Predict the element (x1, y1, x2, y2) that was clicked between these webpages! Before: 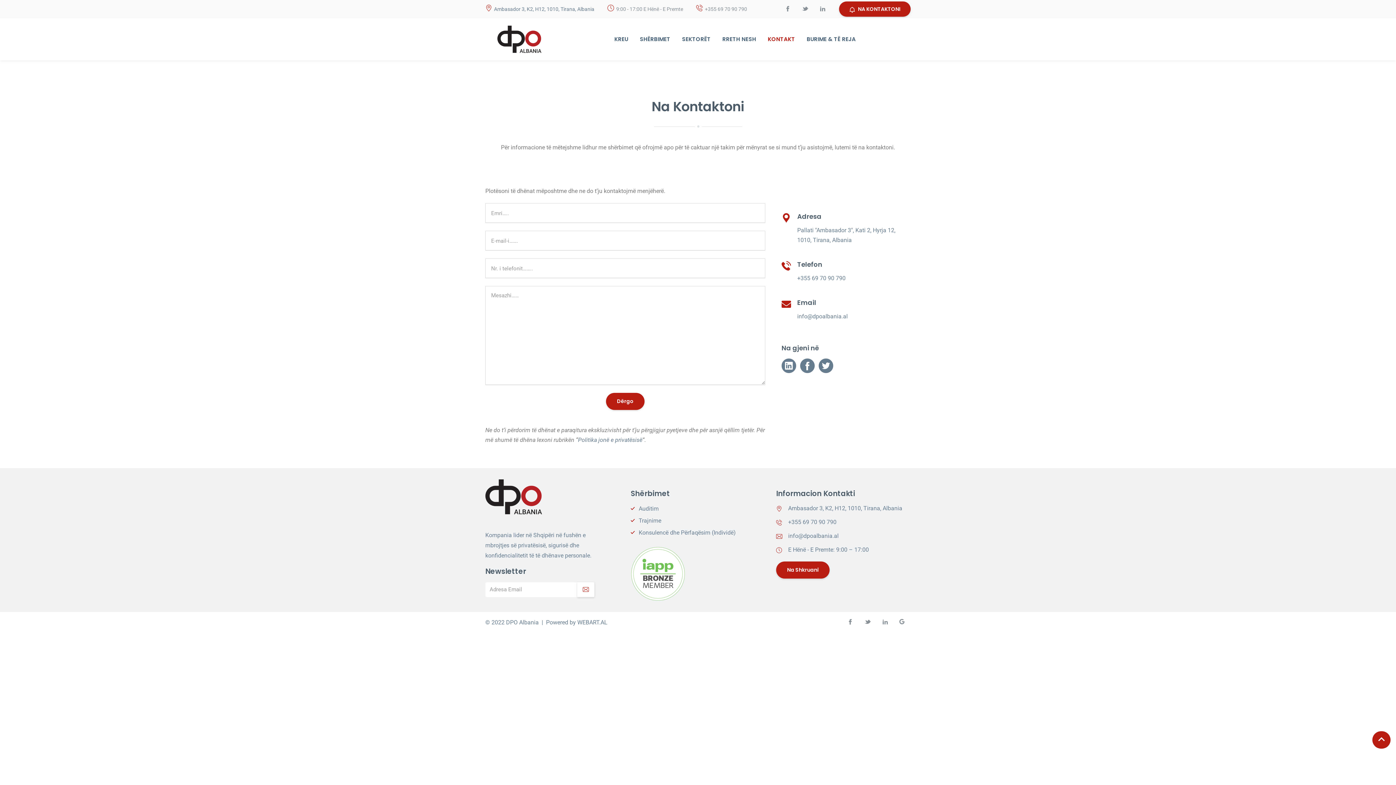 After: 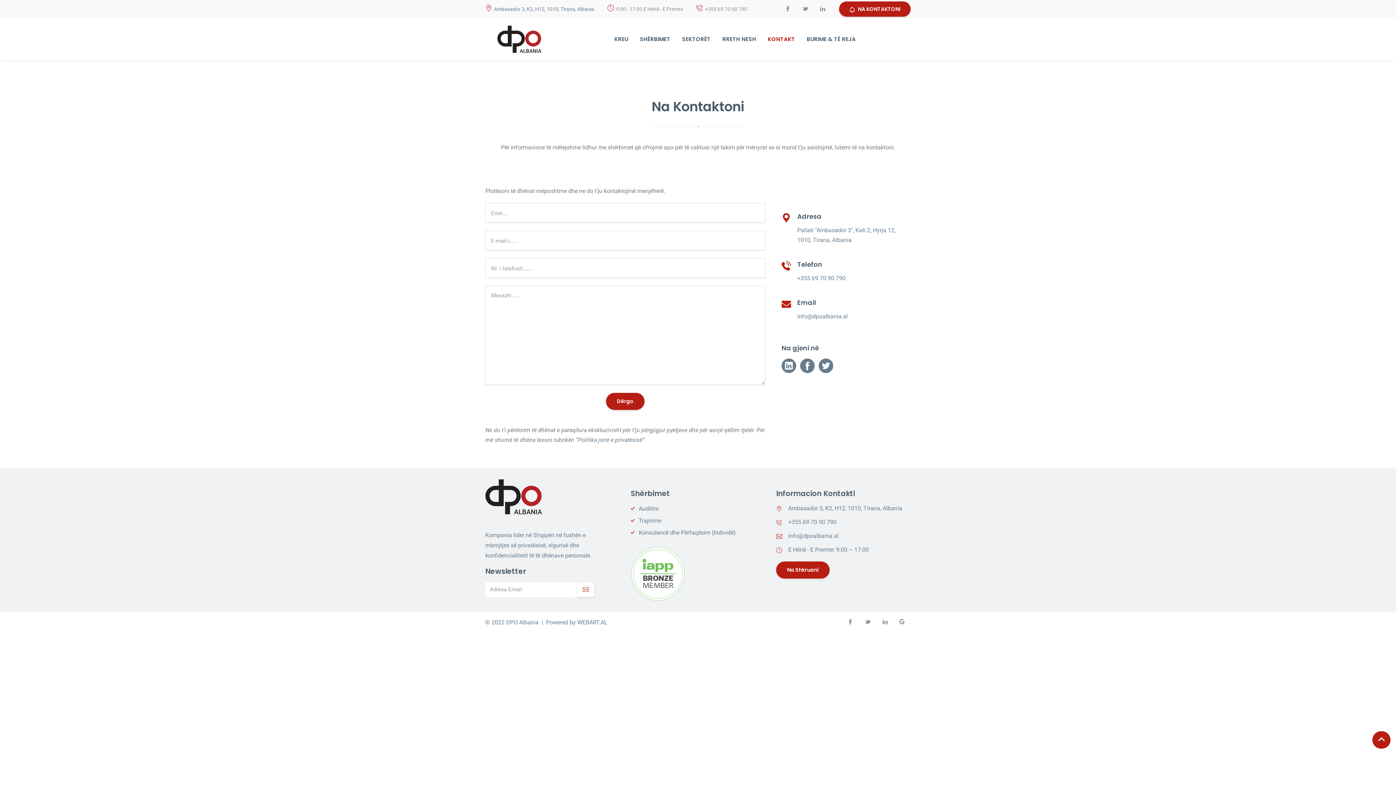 Action: label: Na Shkruani bbox: (776, 561, 829, 578)